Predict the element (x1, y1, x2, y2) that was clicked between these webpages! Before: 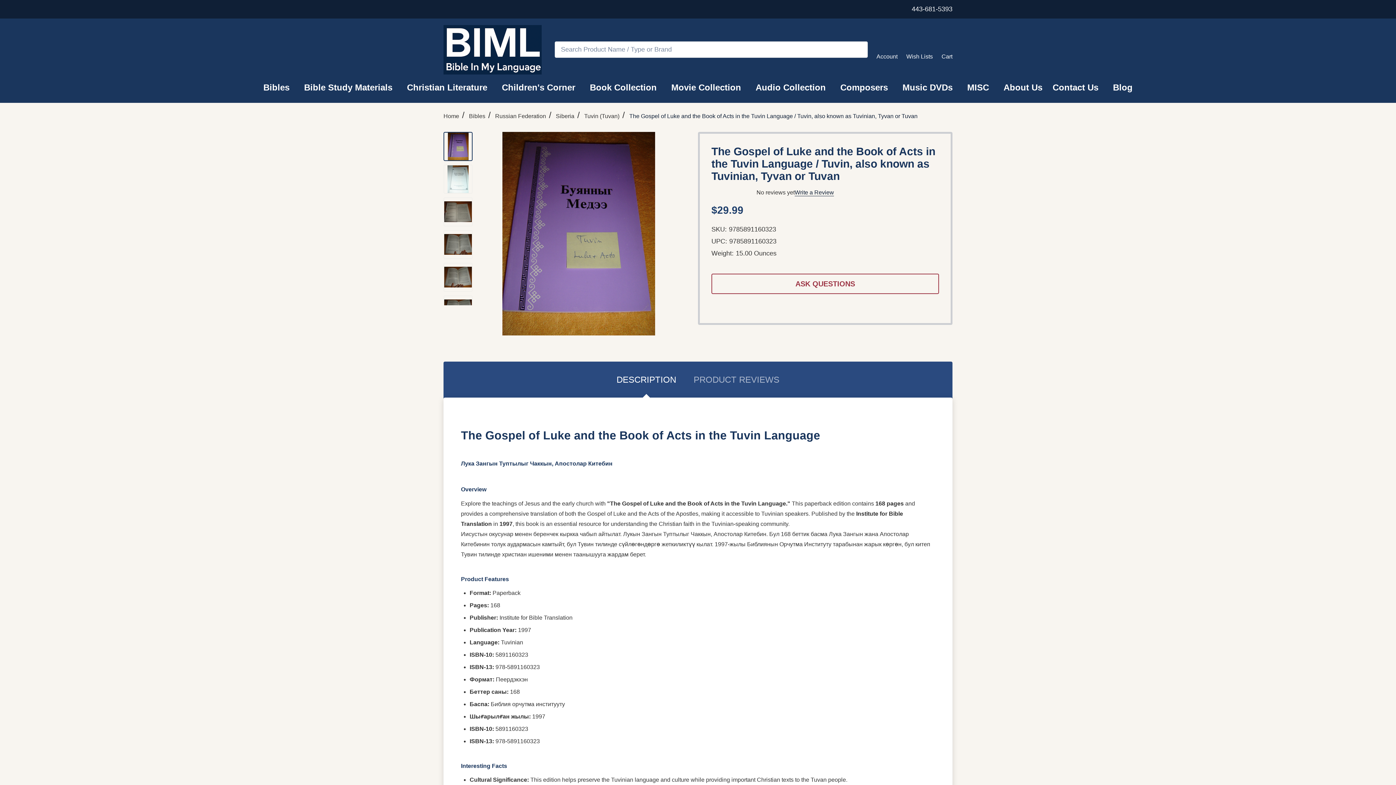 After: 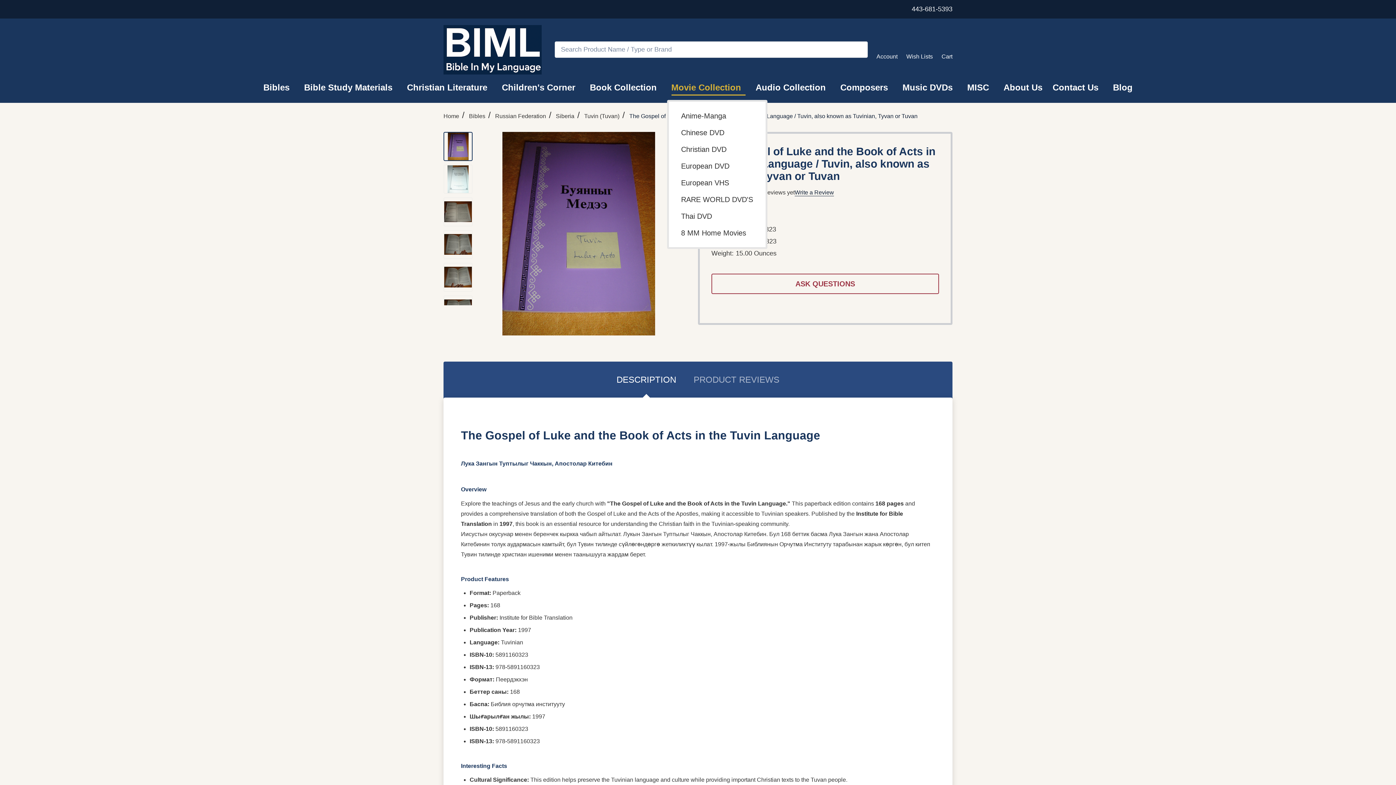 Action: label: Link bbox: (743, 77, 747, 97)